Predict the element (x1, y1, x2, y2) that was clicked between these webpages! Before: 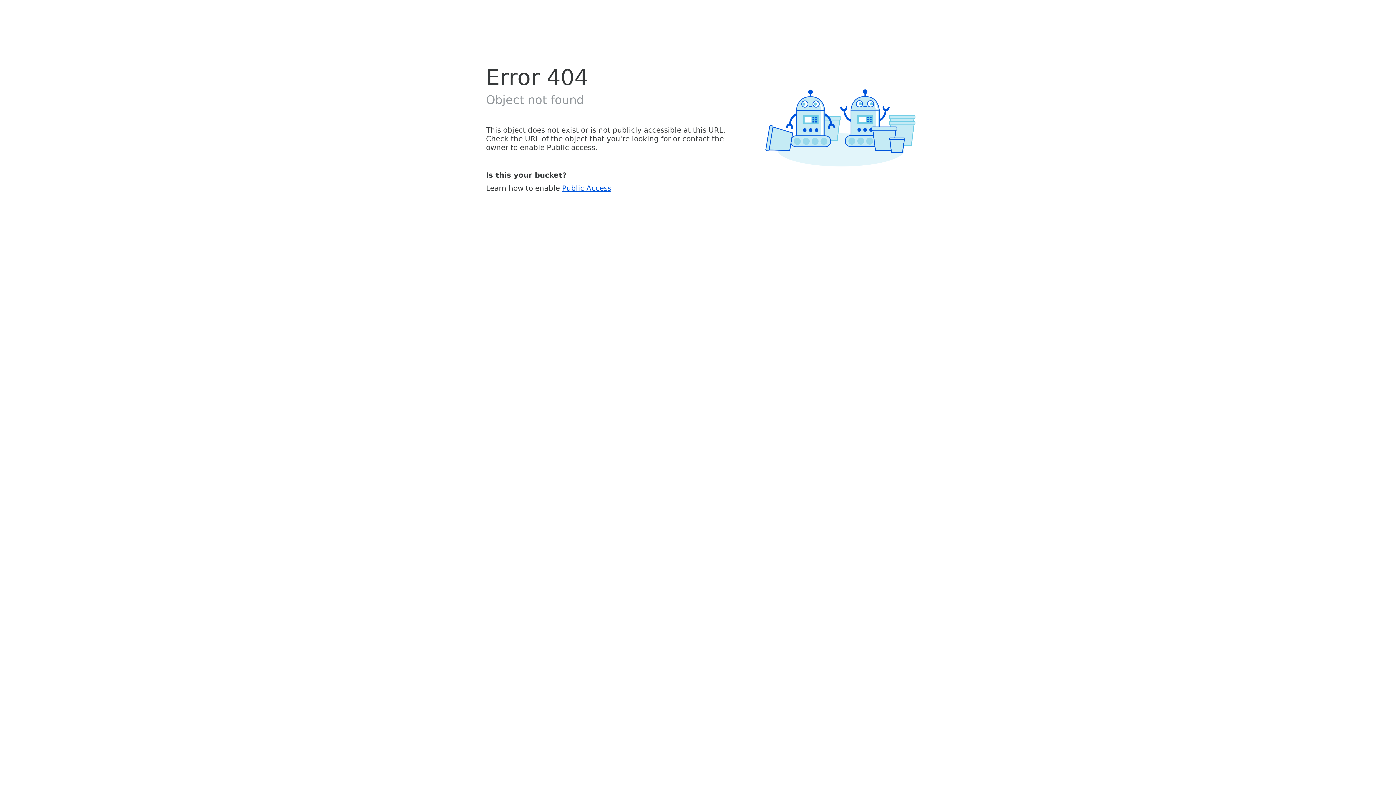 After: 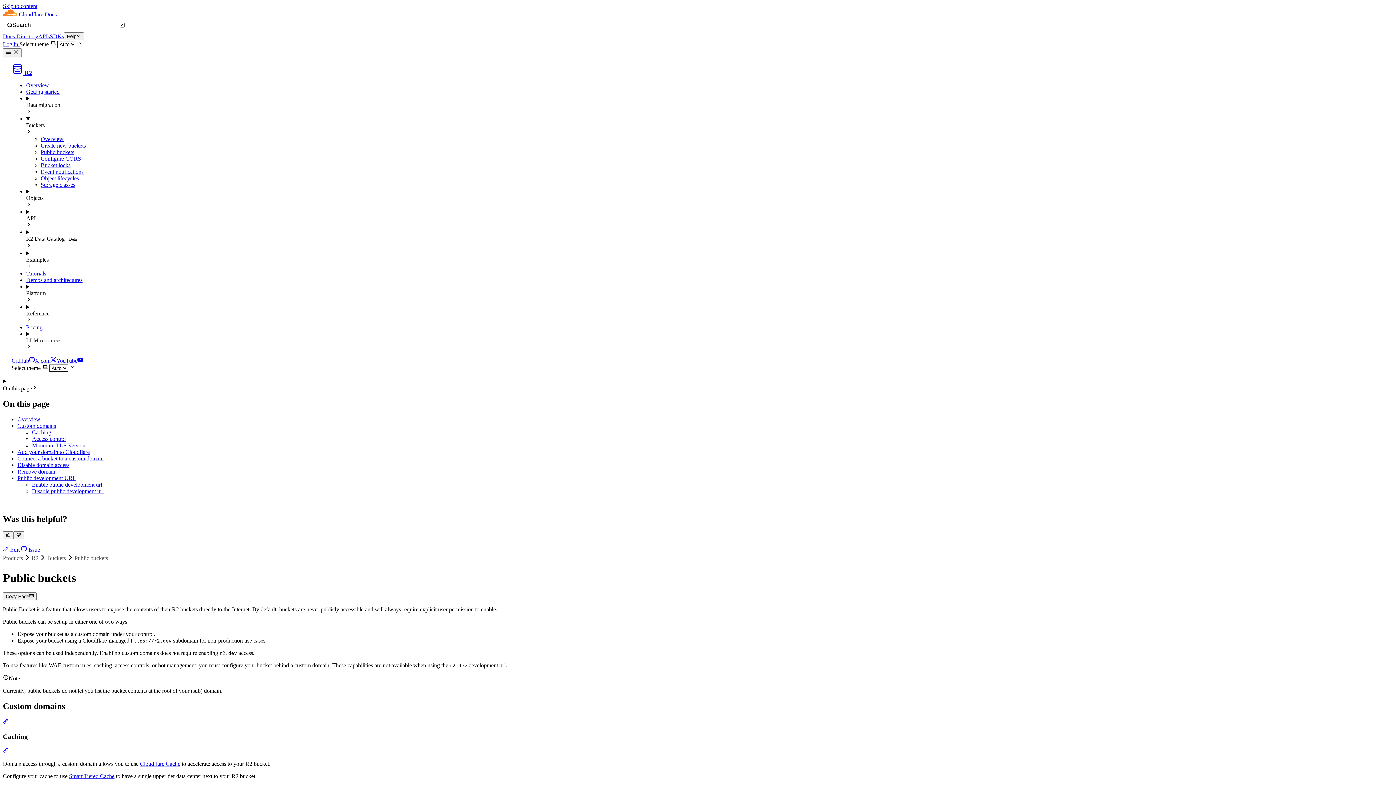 Action: bbox: (562, 183, 611, 192) label: Public Access